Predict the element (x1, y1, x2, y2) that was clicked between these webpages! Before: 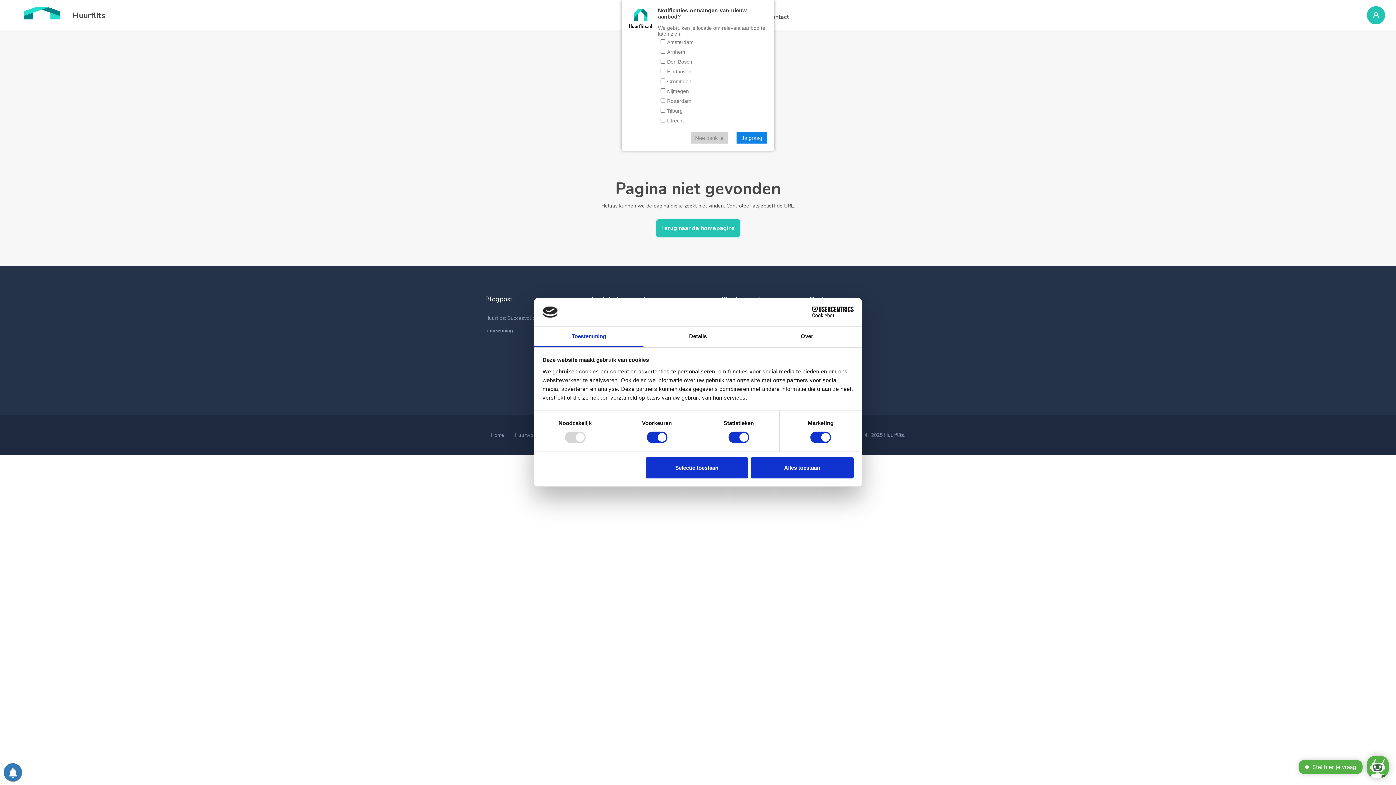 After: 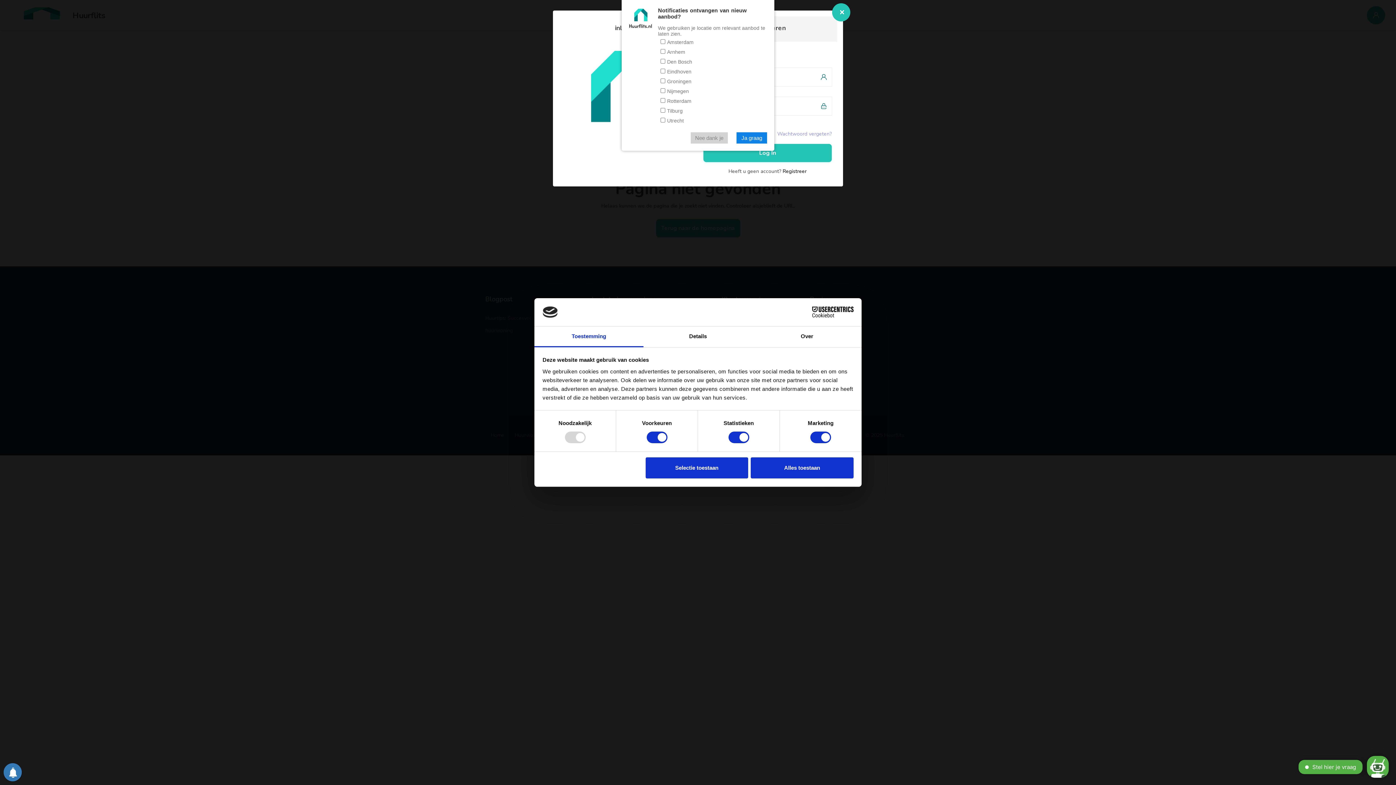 Action: bbox: (1367, 6, 1385, 24)